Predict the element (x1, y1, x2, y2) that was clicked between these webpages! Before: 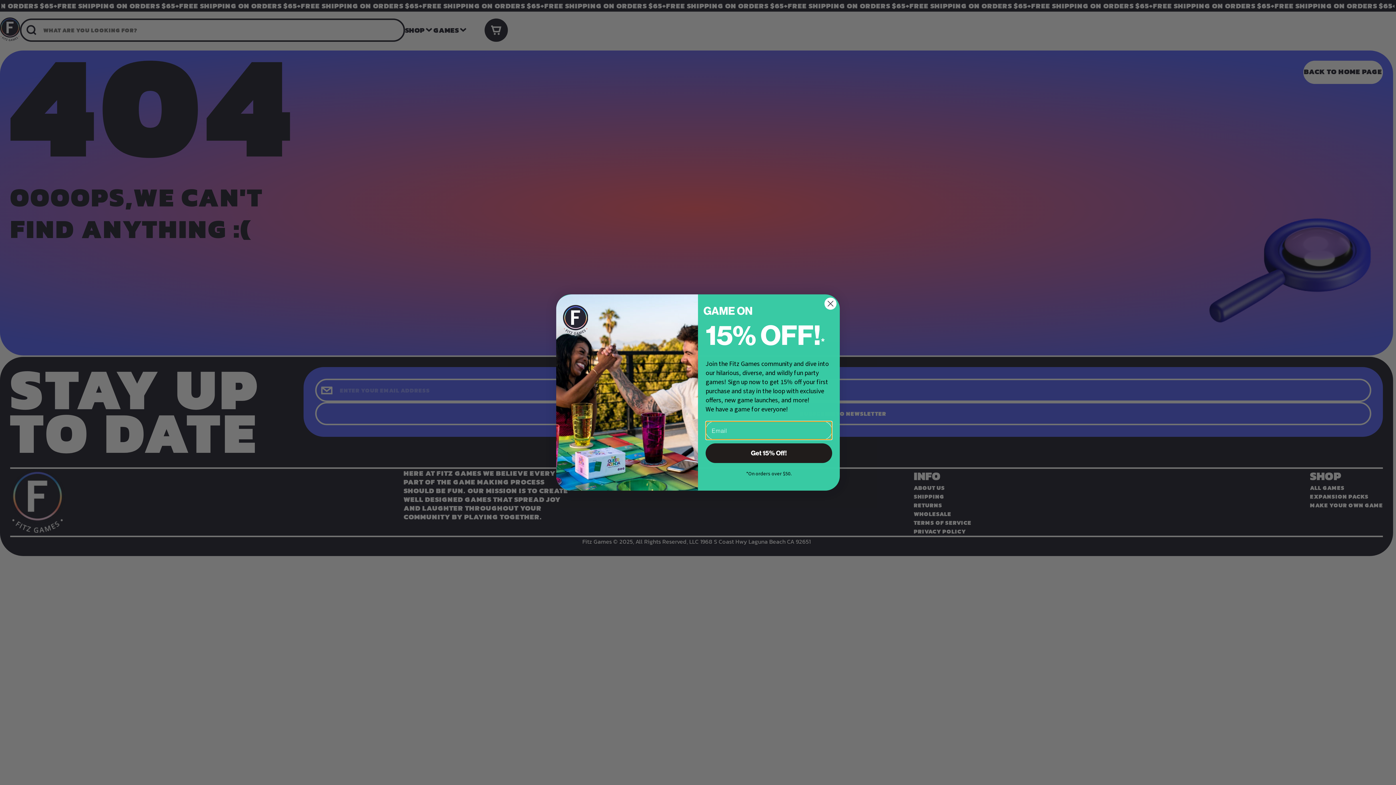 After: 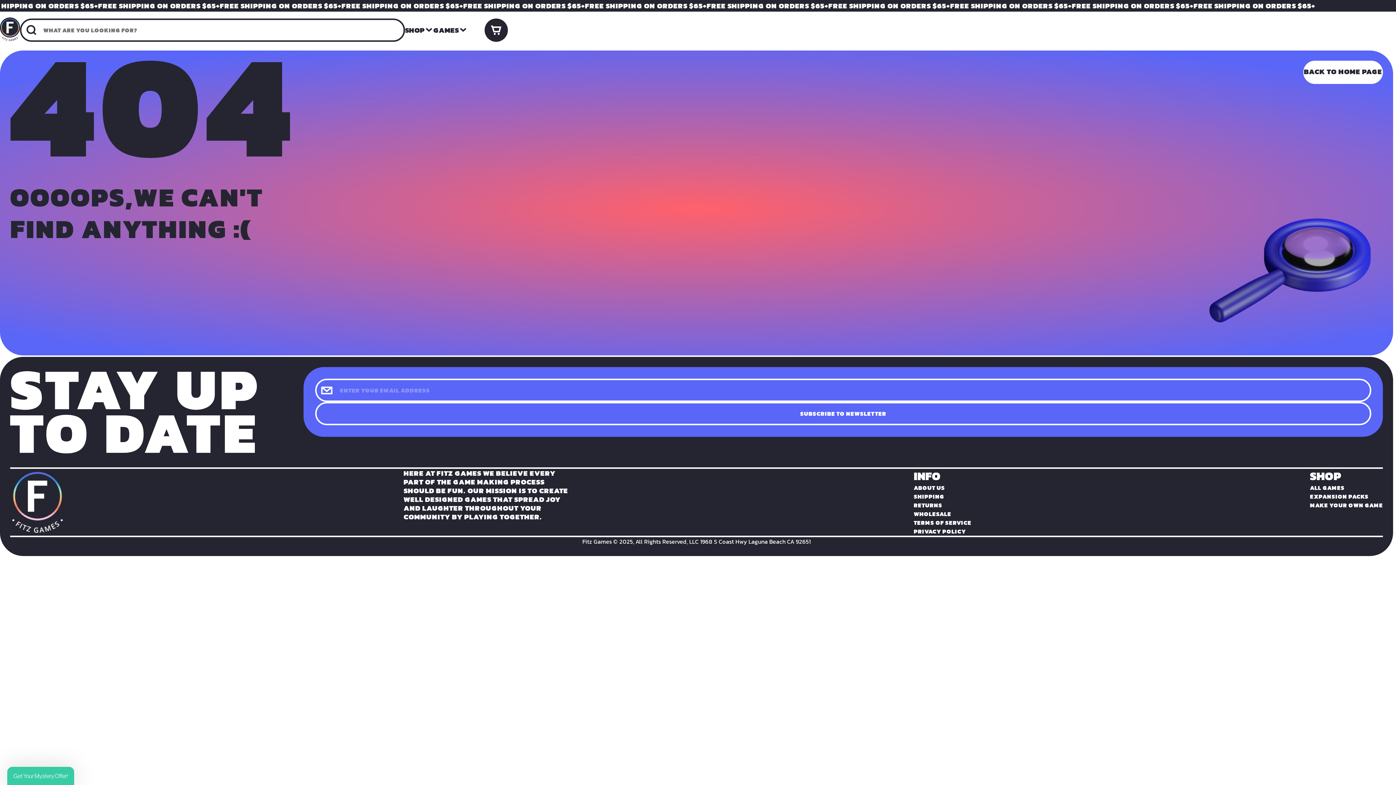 Action: label: Close dialog bbox: (824, 297, 837, 310)